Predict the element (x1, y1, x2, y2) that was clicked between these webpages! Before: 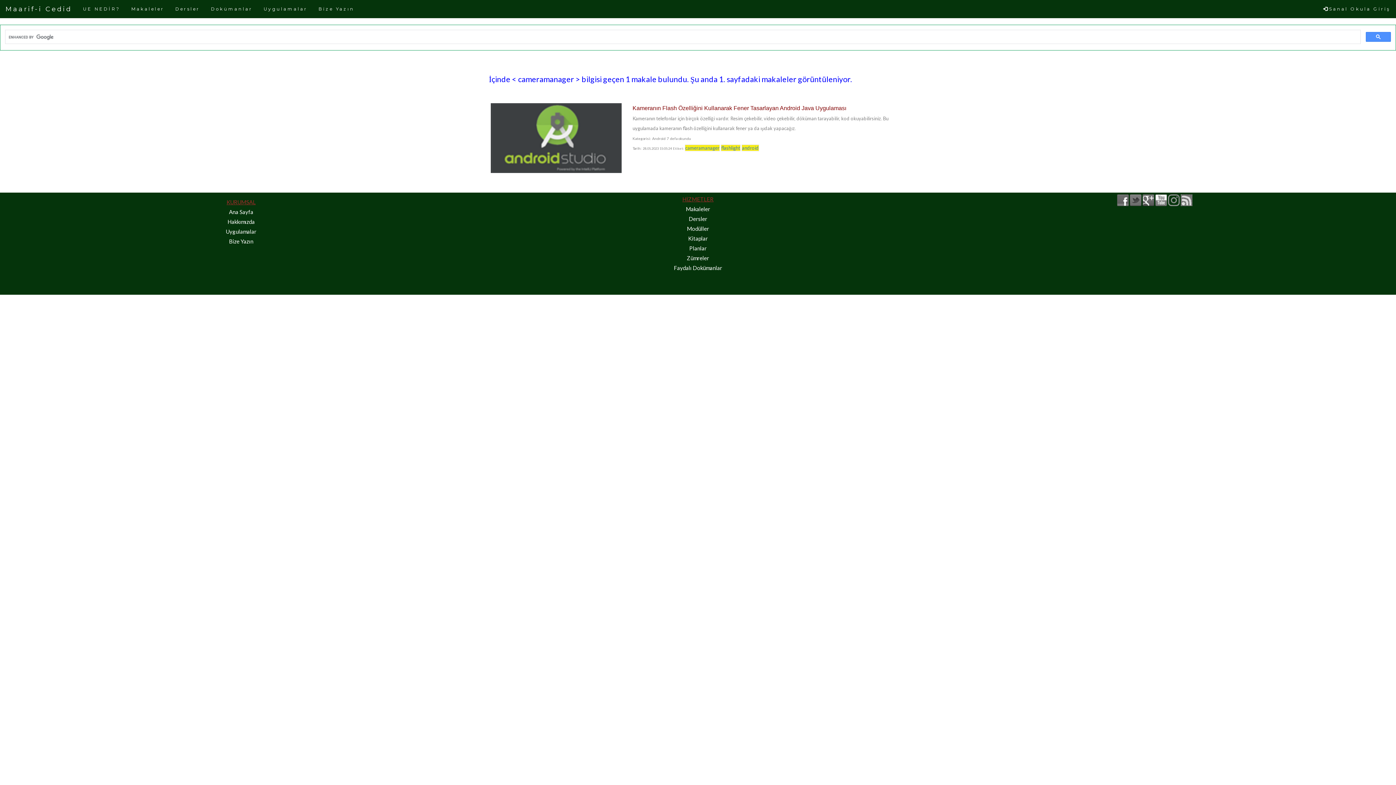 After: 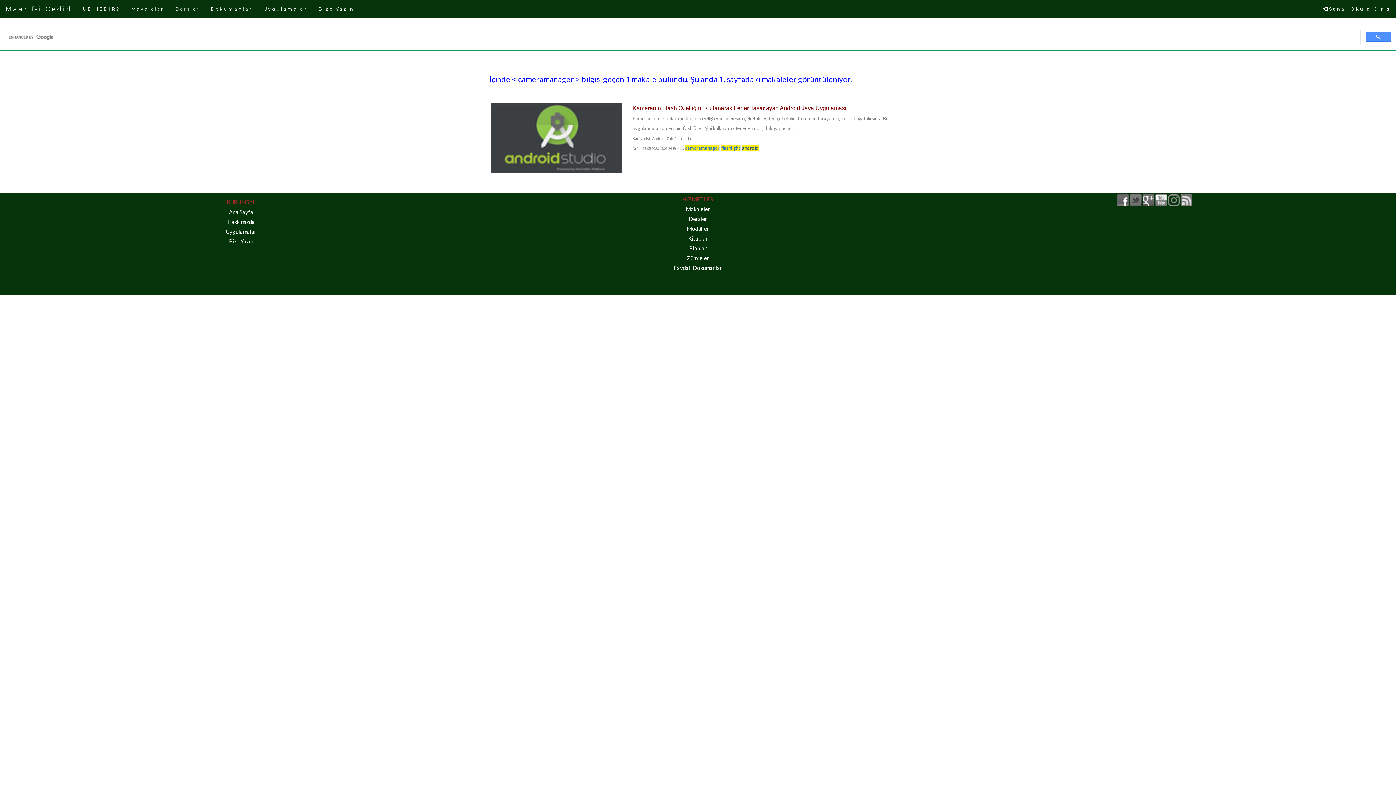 Action: bbox: (741, 144, 759, 151) label: android